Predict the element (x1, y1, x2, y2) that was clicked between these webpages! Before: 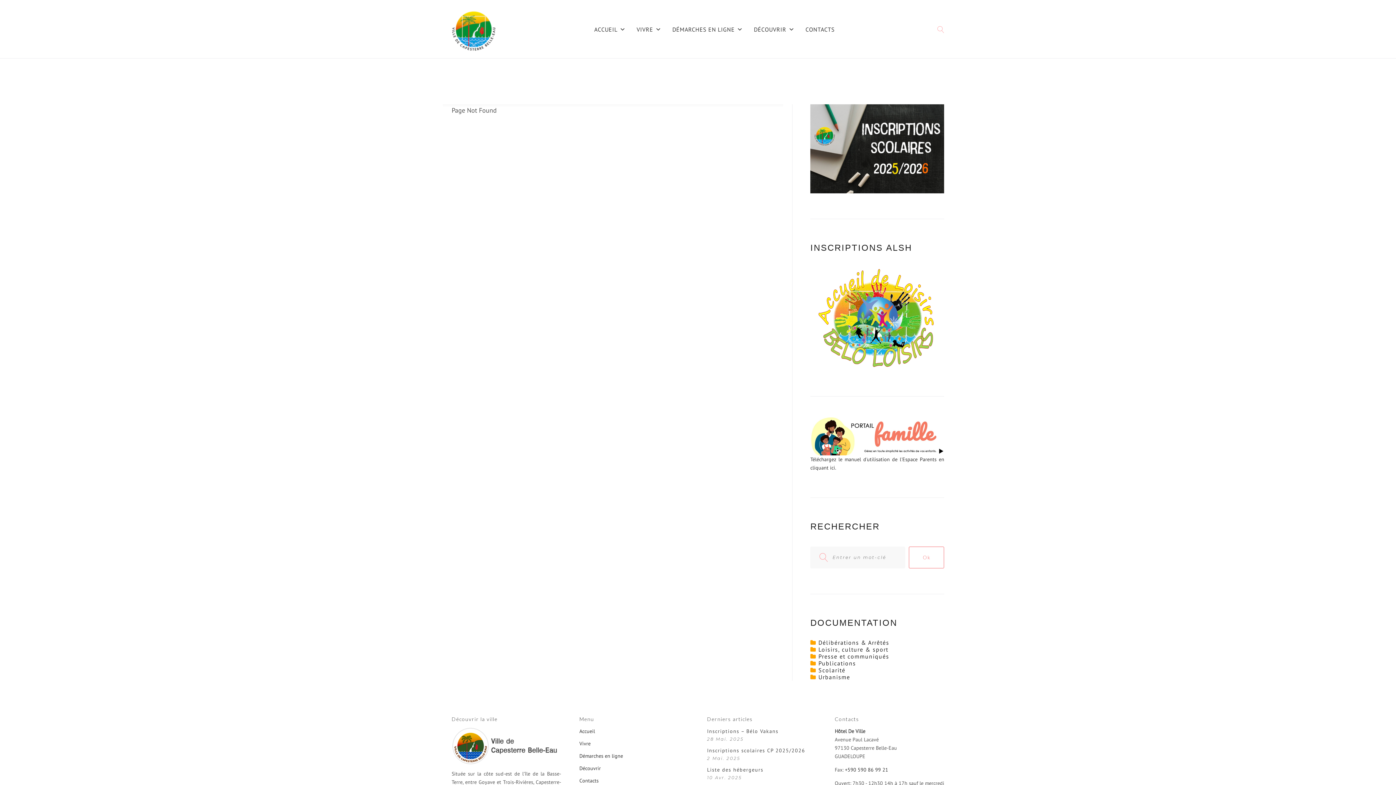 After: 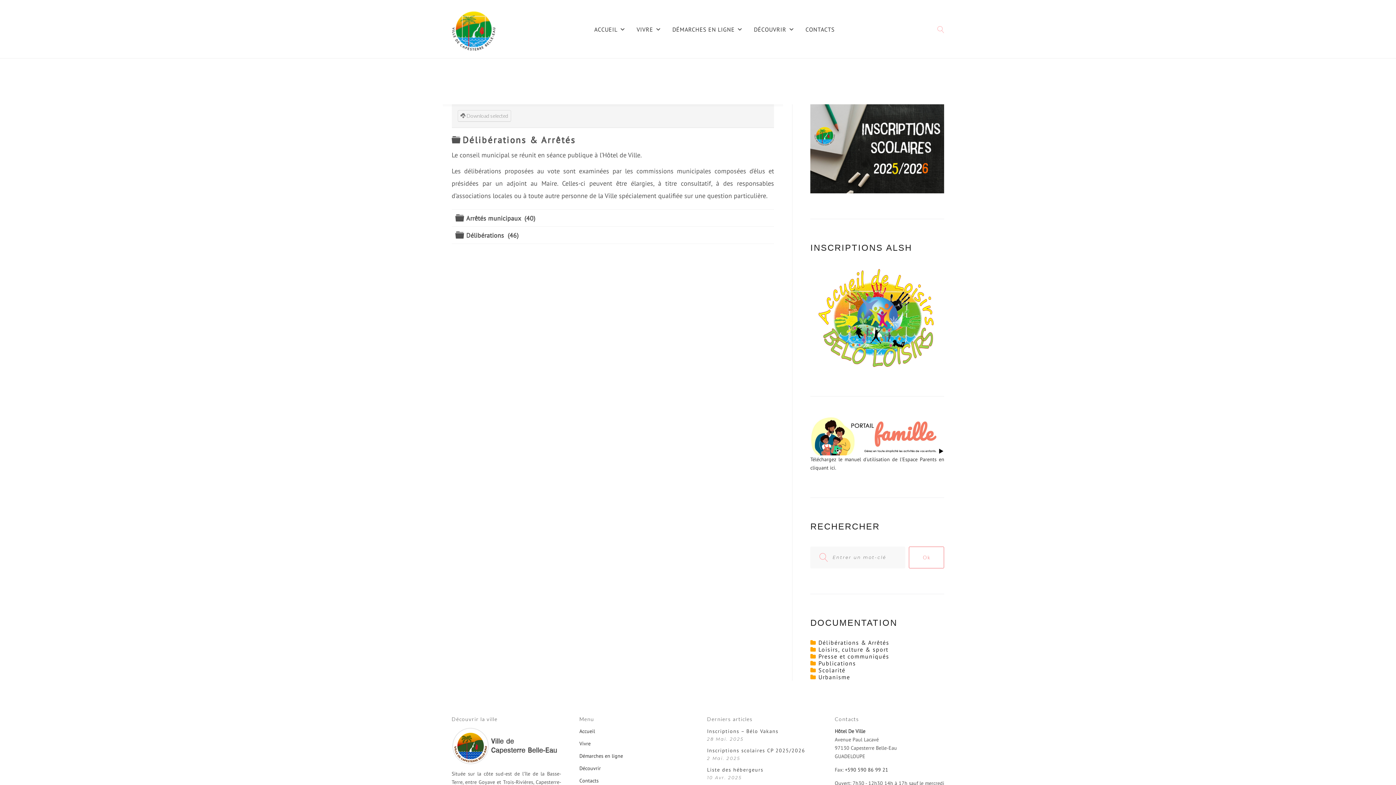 Action: bbox: (818, 639, 889, 646) label: Délibérations & Arrêtés